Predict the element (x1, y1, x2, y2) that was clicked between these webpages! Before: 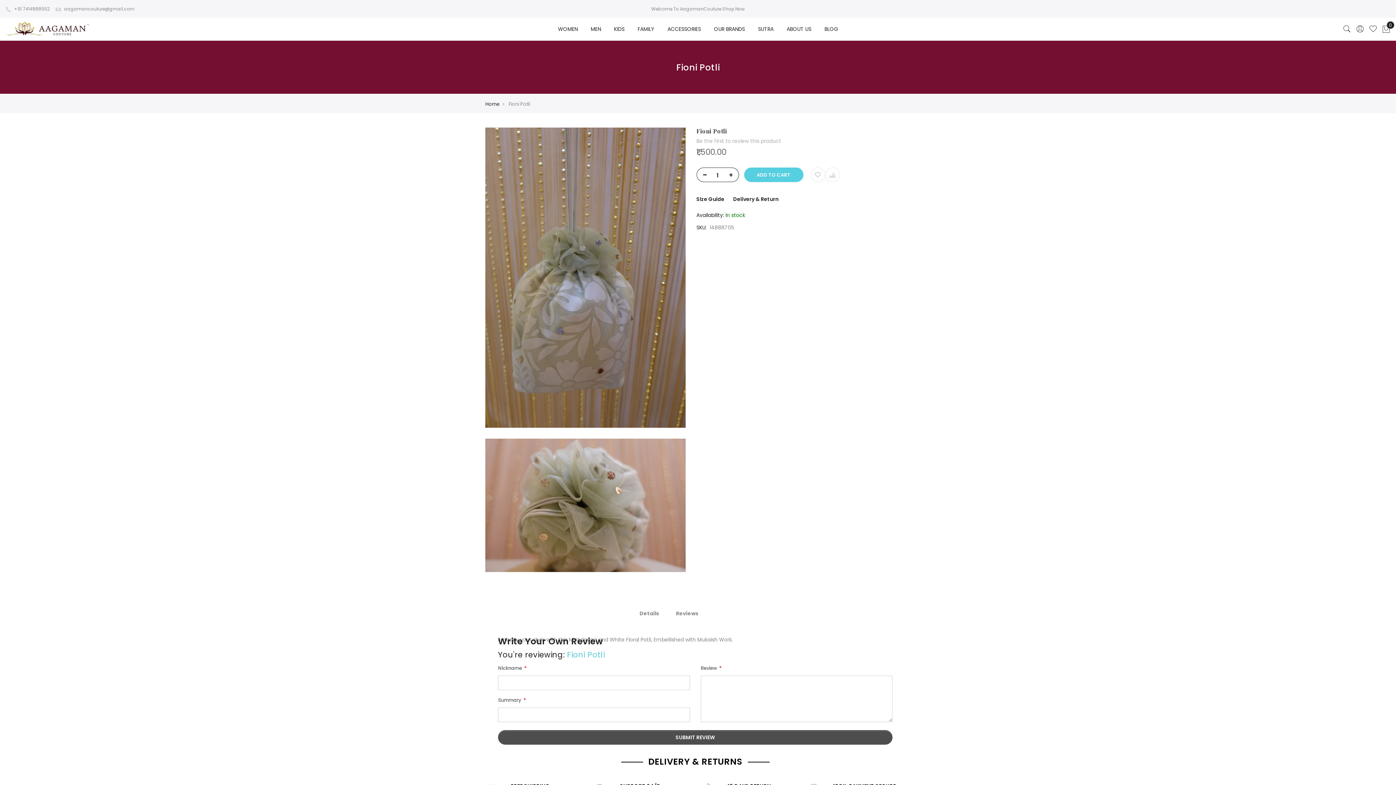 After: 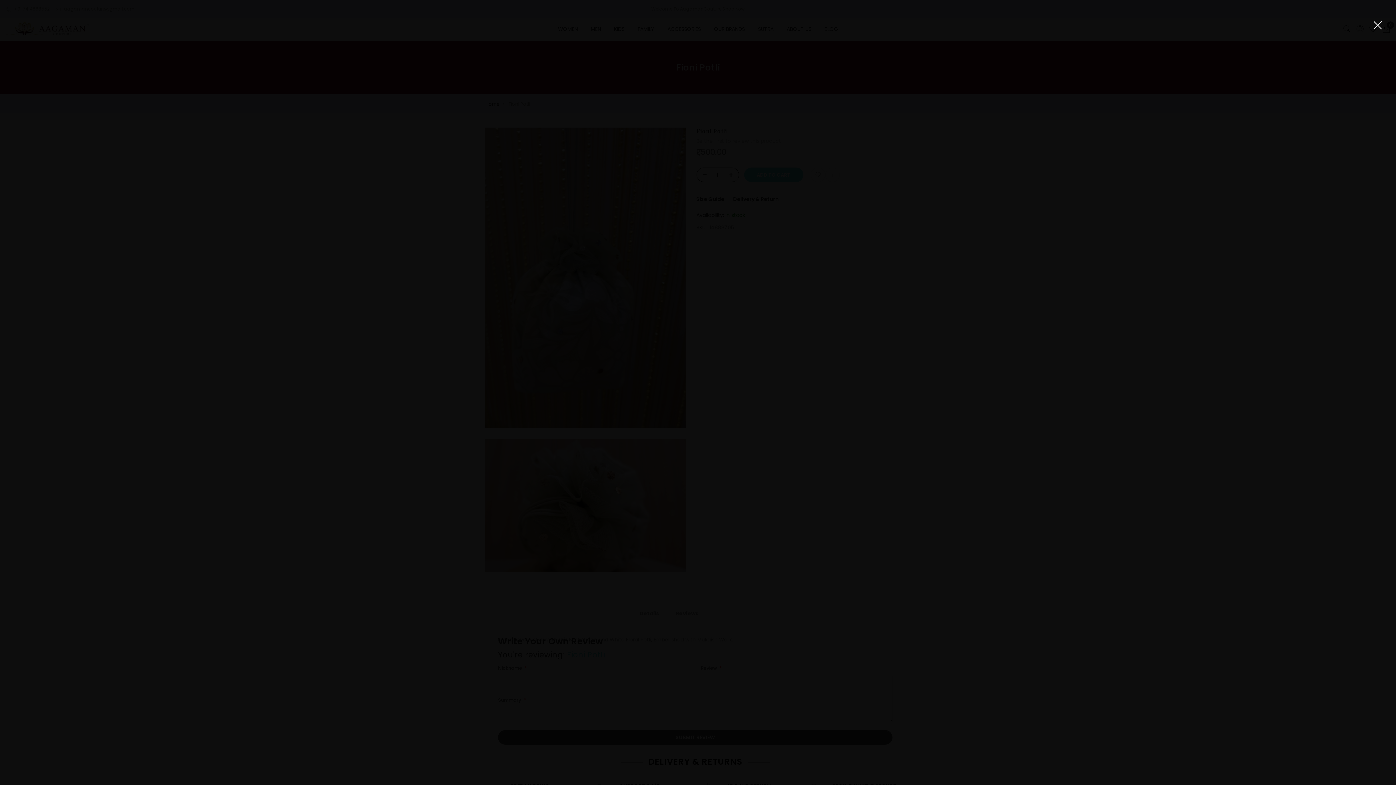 Action: bbox: (1342, 24, 1351, 34)